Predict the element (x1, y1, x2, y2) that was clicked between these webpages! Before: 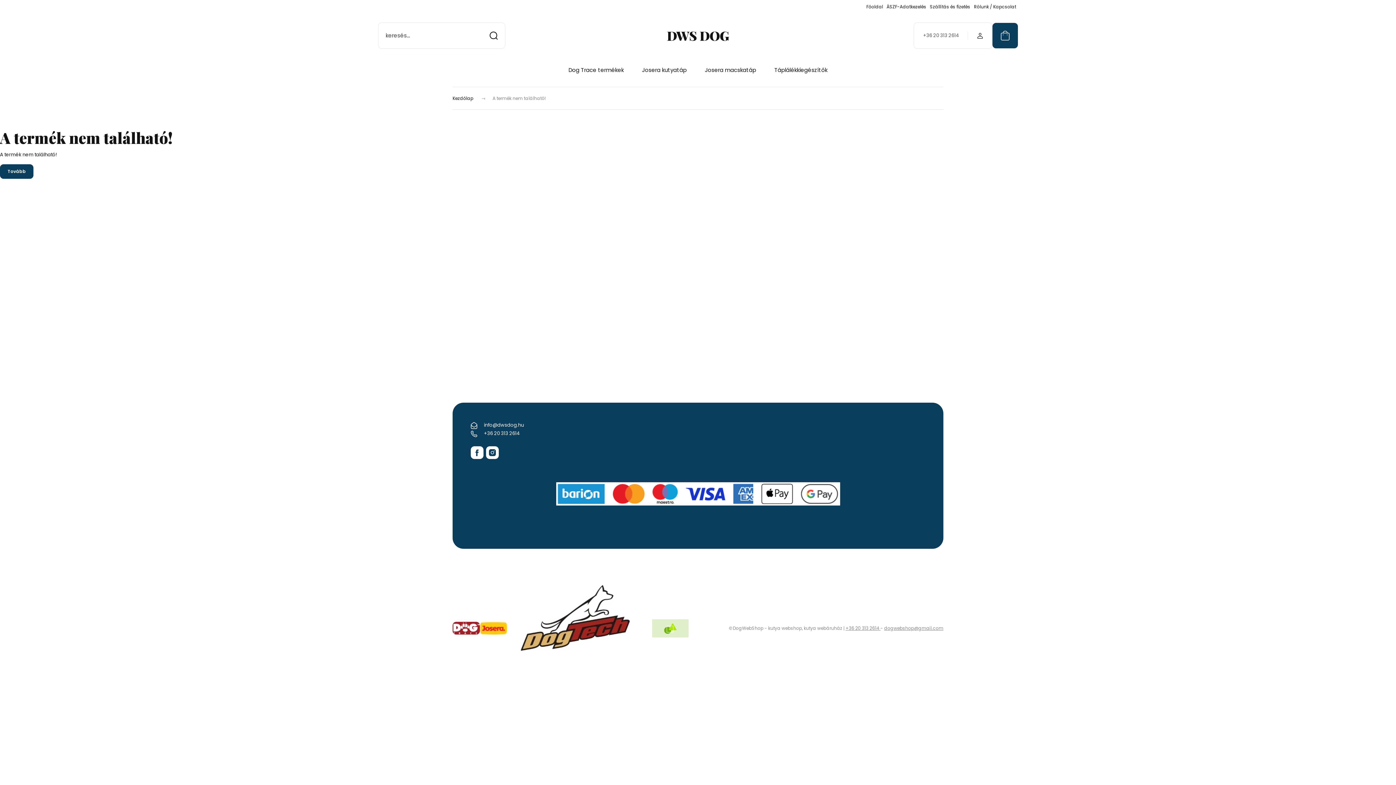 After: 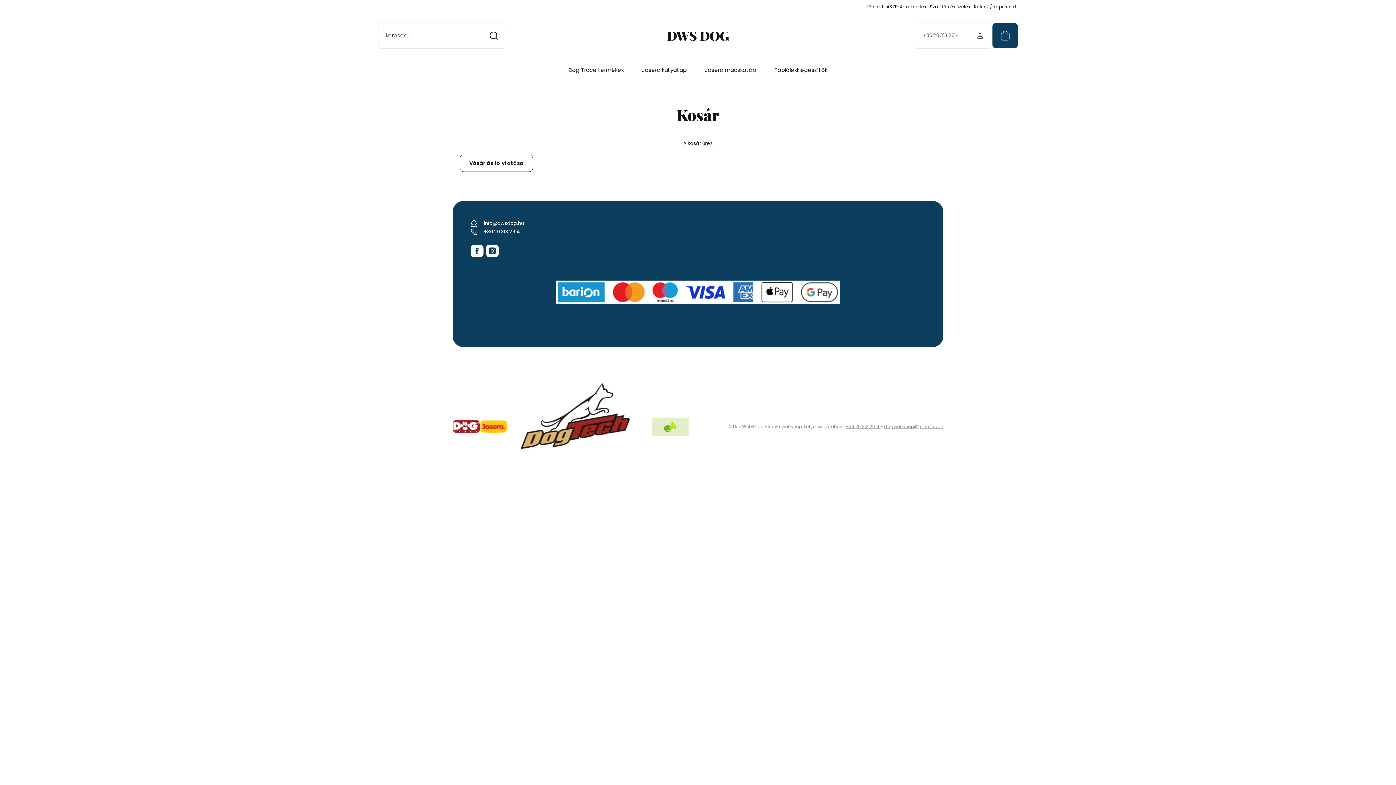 Action: bbox: (992, 22, 1018, 48)